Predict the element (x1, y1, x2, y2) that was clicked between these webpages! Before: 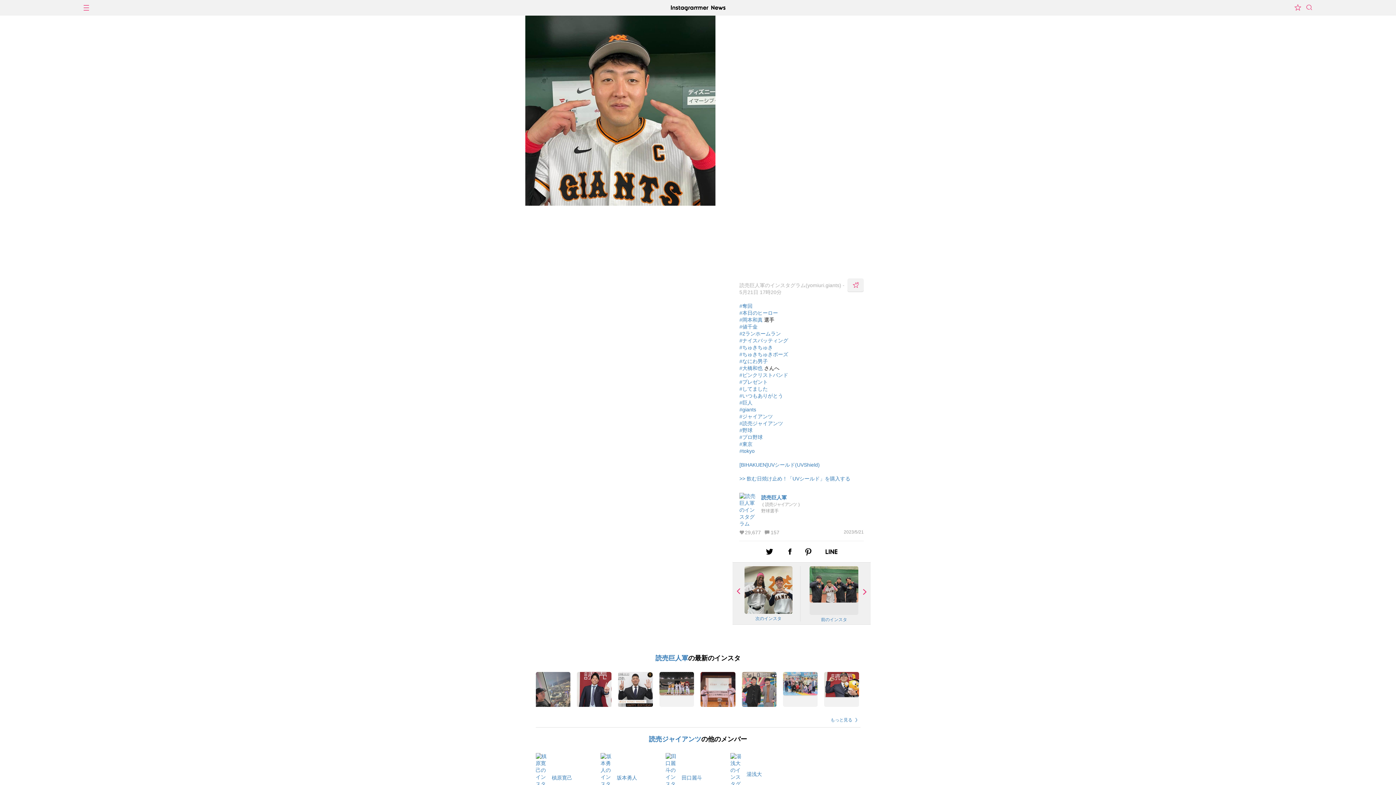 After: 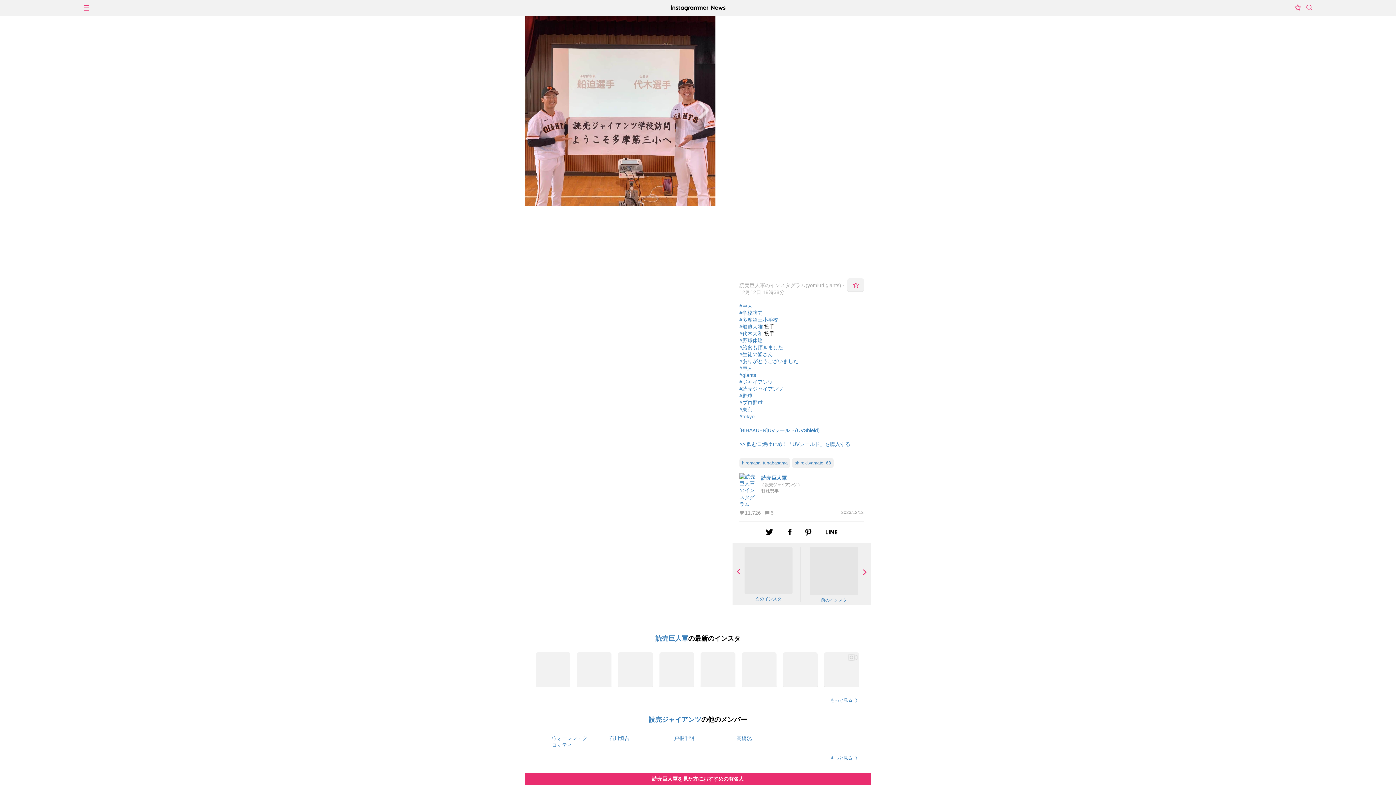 Action: bbox: (700, 672, 735, 707)